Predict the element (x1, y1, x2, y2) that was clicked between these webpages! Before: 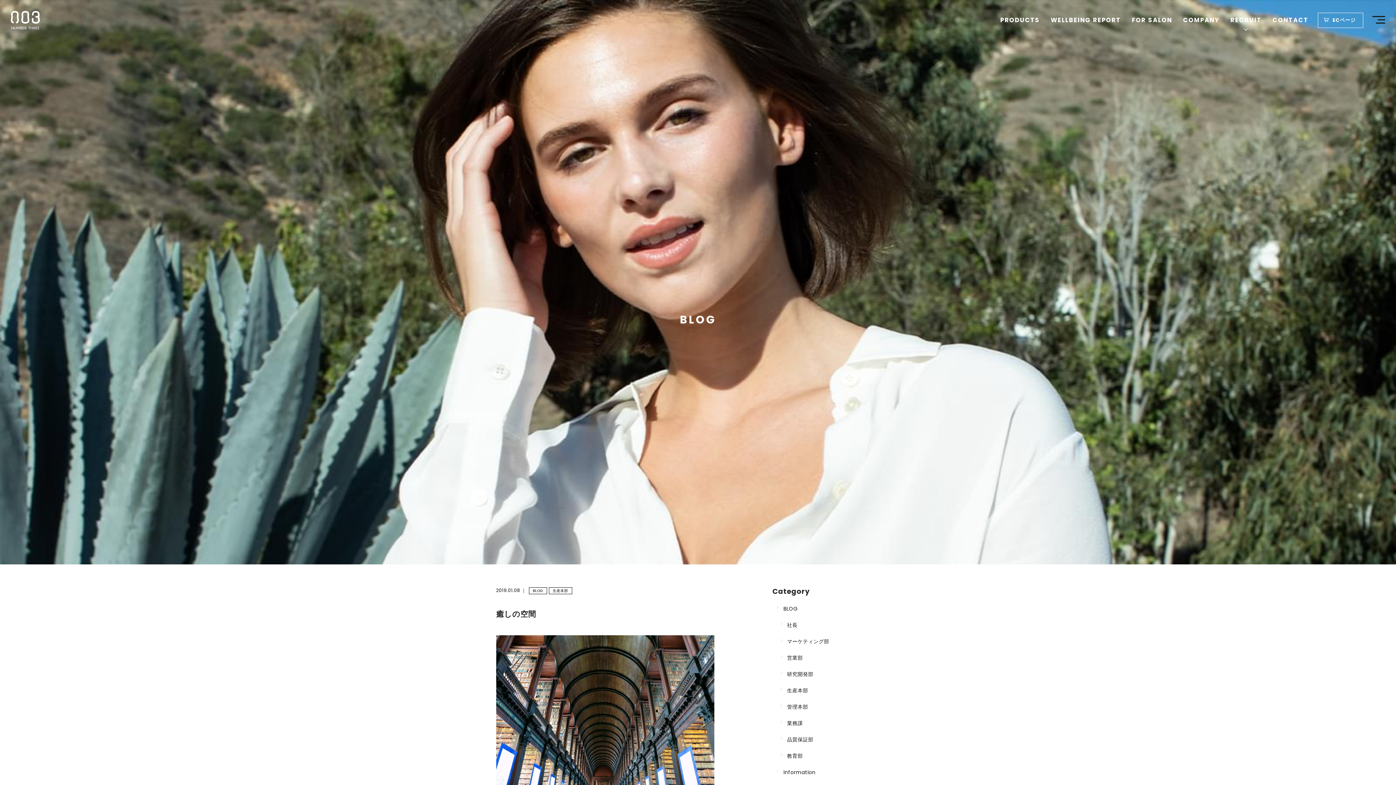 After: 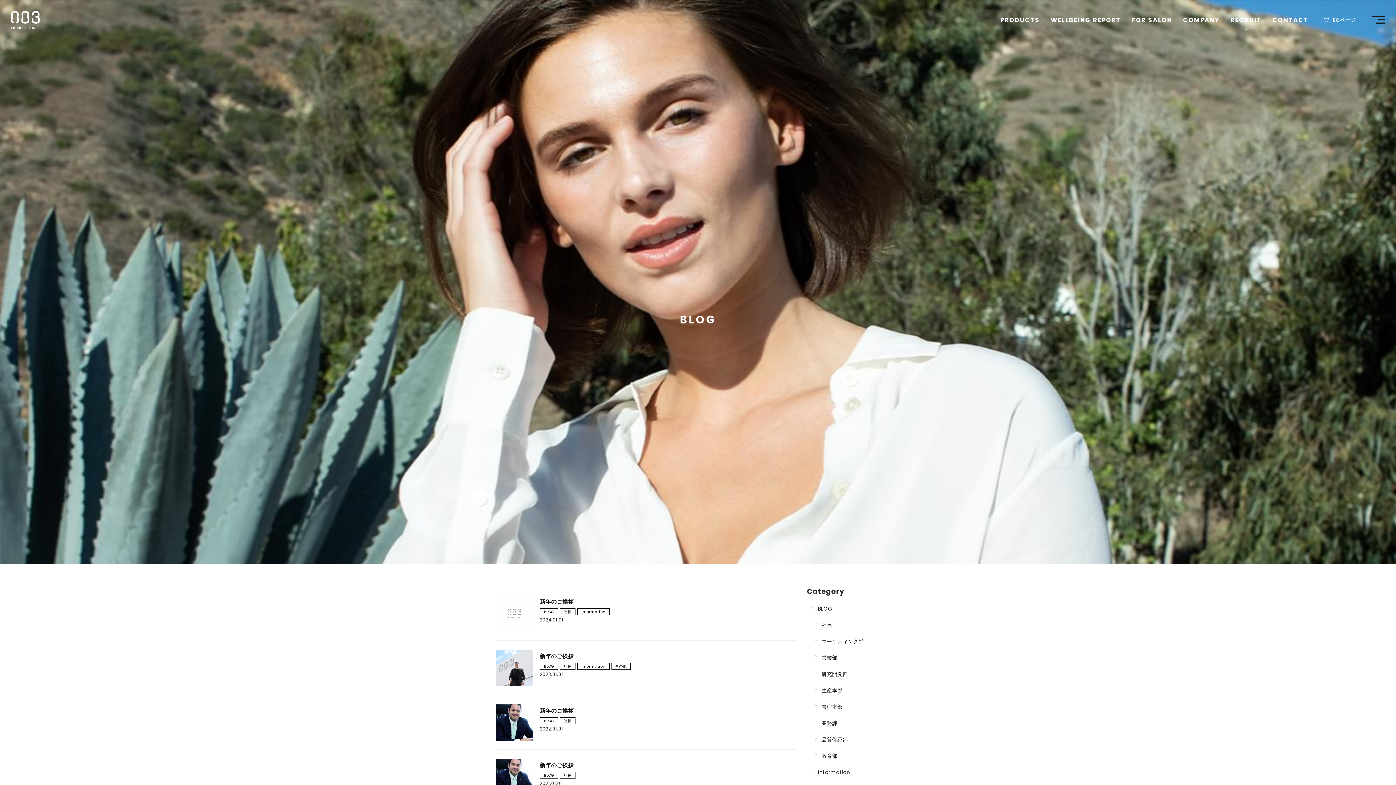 Action: label: 社長 bbox: (772, 617, 900, 633)